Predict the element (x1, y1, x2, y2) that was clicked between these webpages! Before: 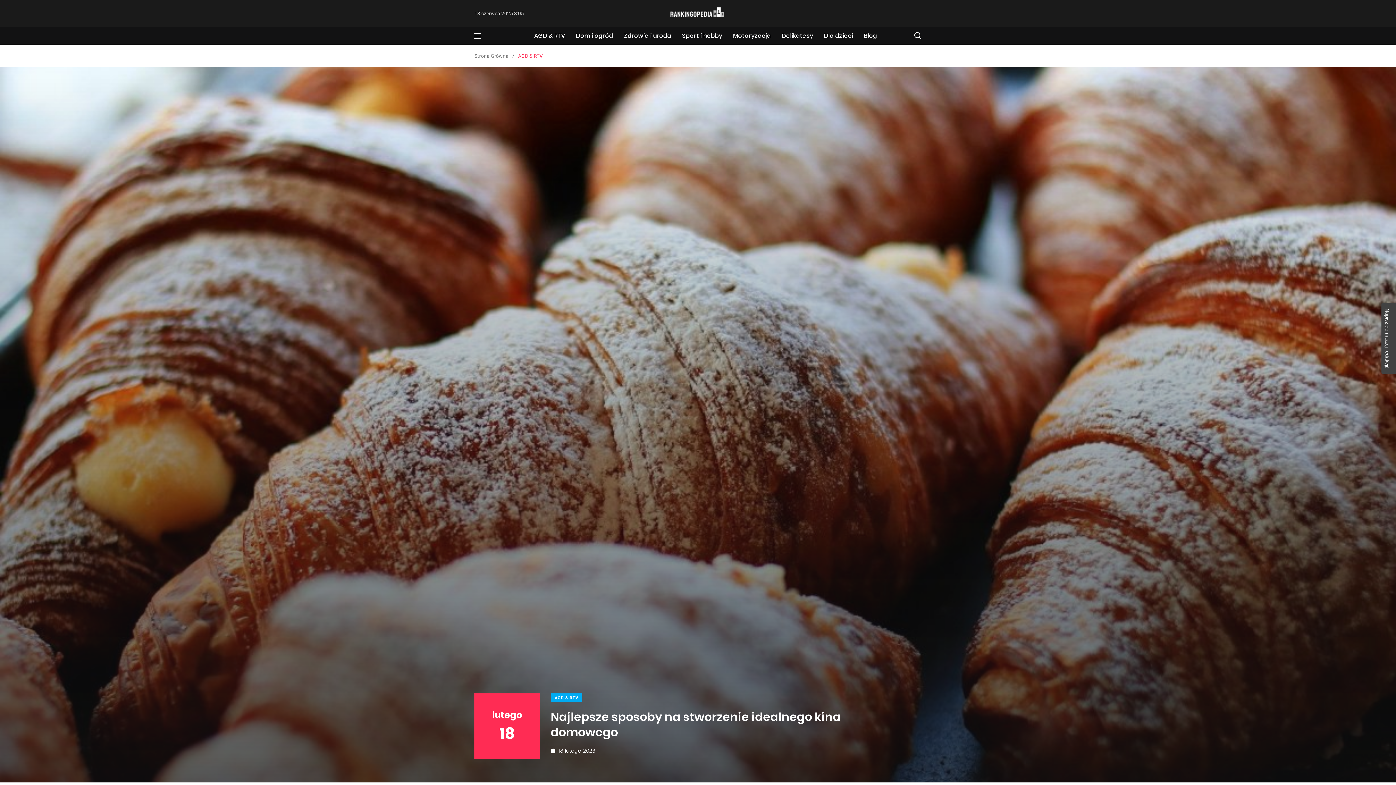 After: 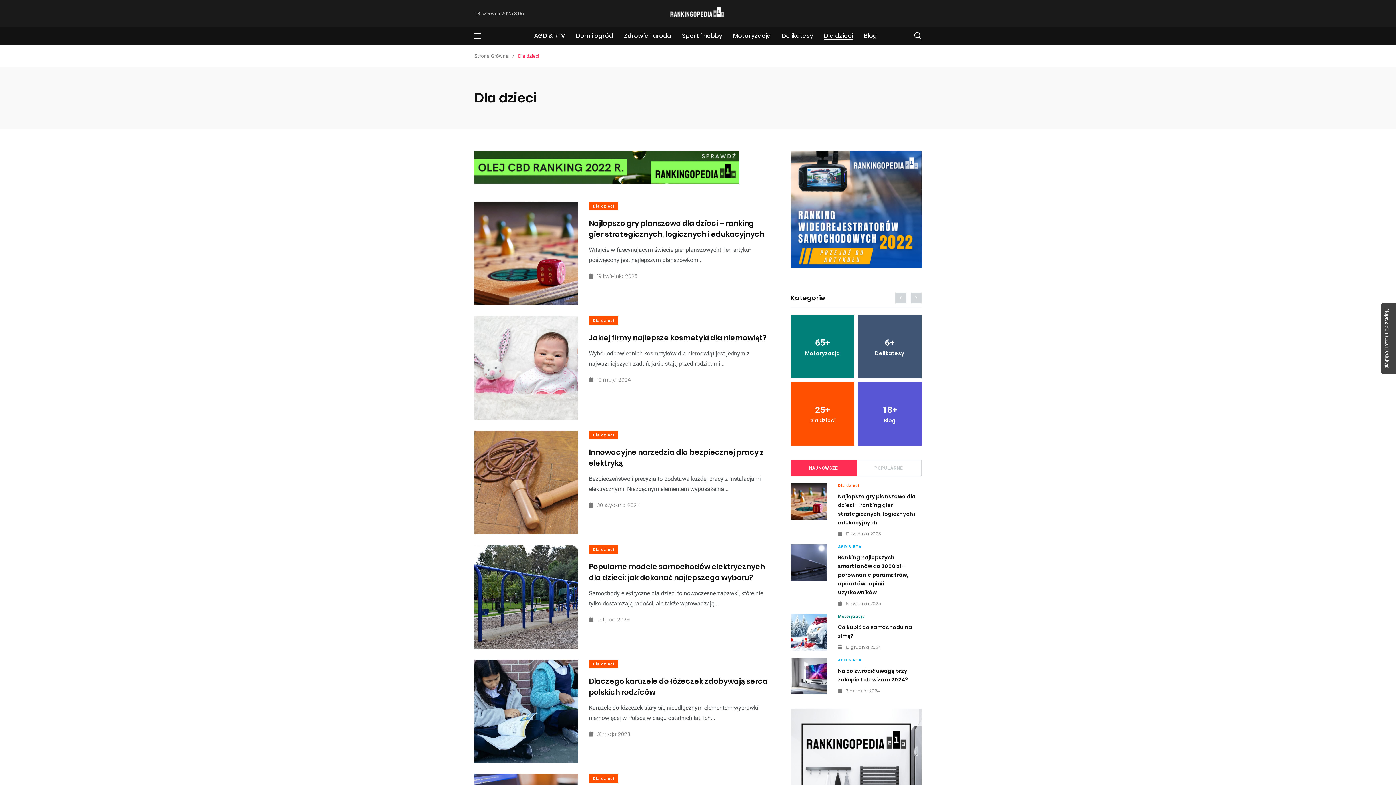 Action: label: Dla dzieci bbox: (824, 31, 853, 40)